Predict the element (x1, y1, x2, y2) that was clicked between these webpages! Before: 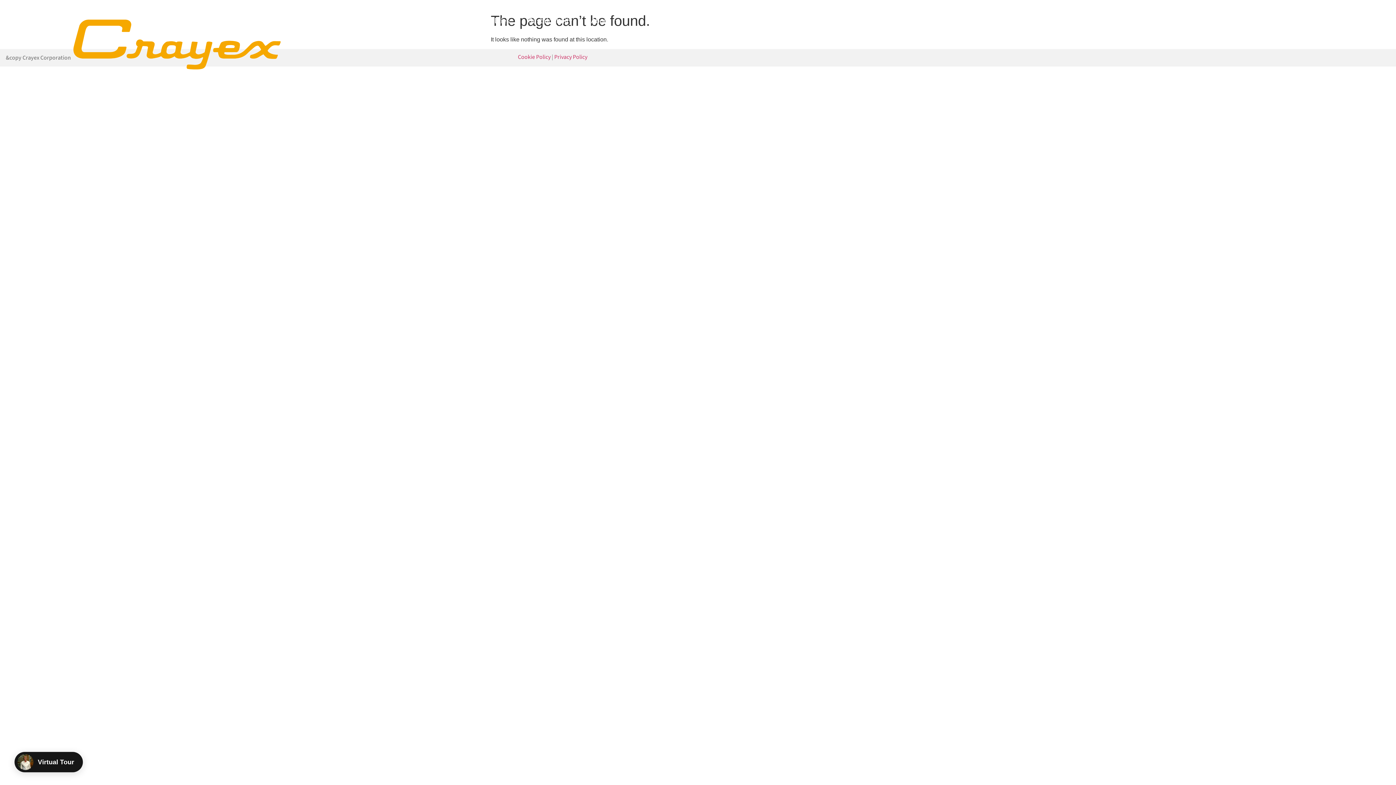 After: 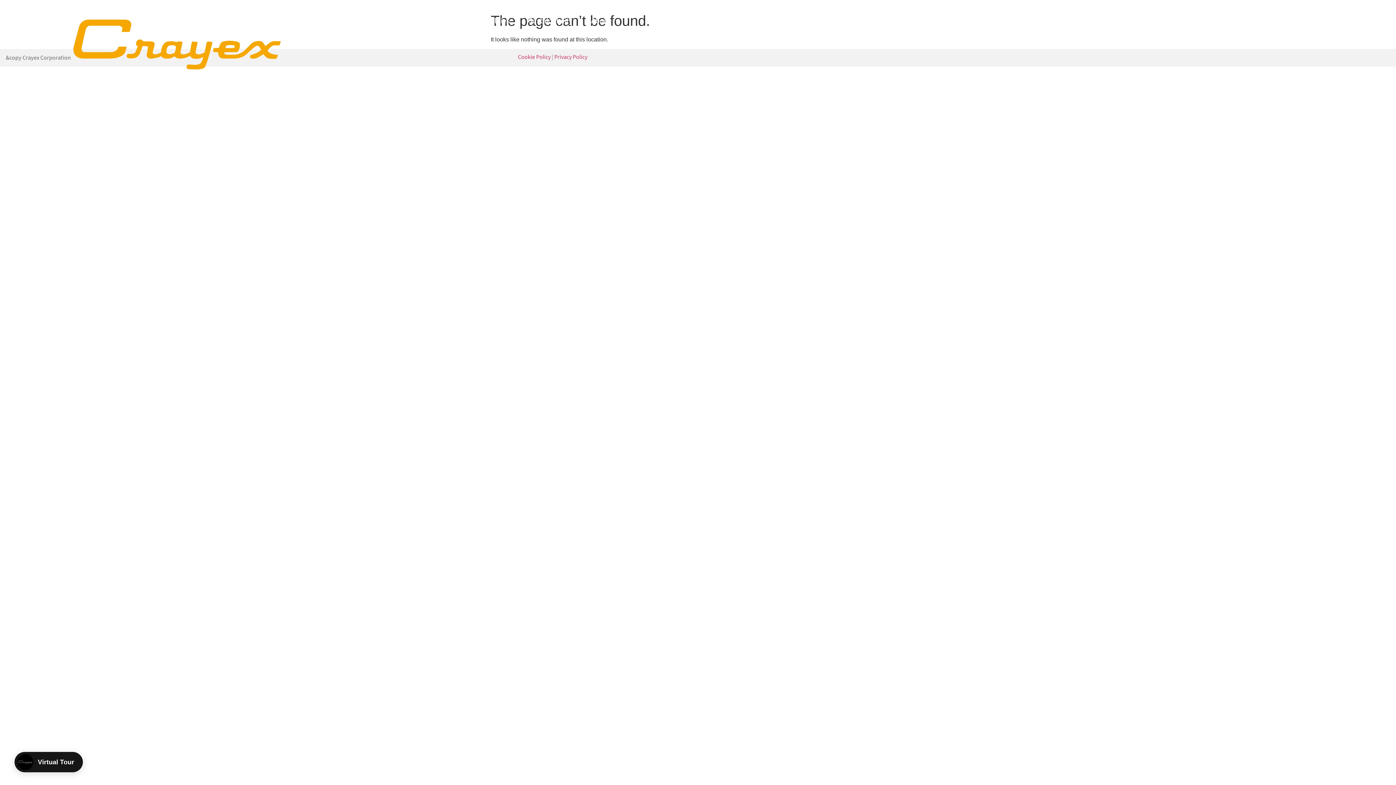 Action: bbox: (41, 3, 47, 9)